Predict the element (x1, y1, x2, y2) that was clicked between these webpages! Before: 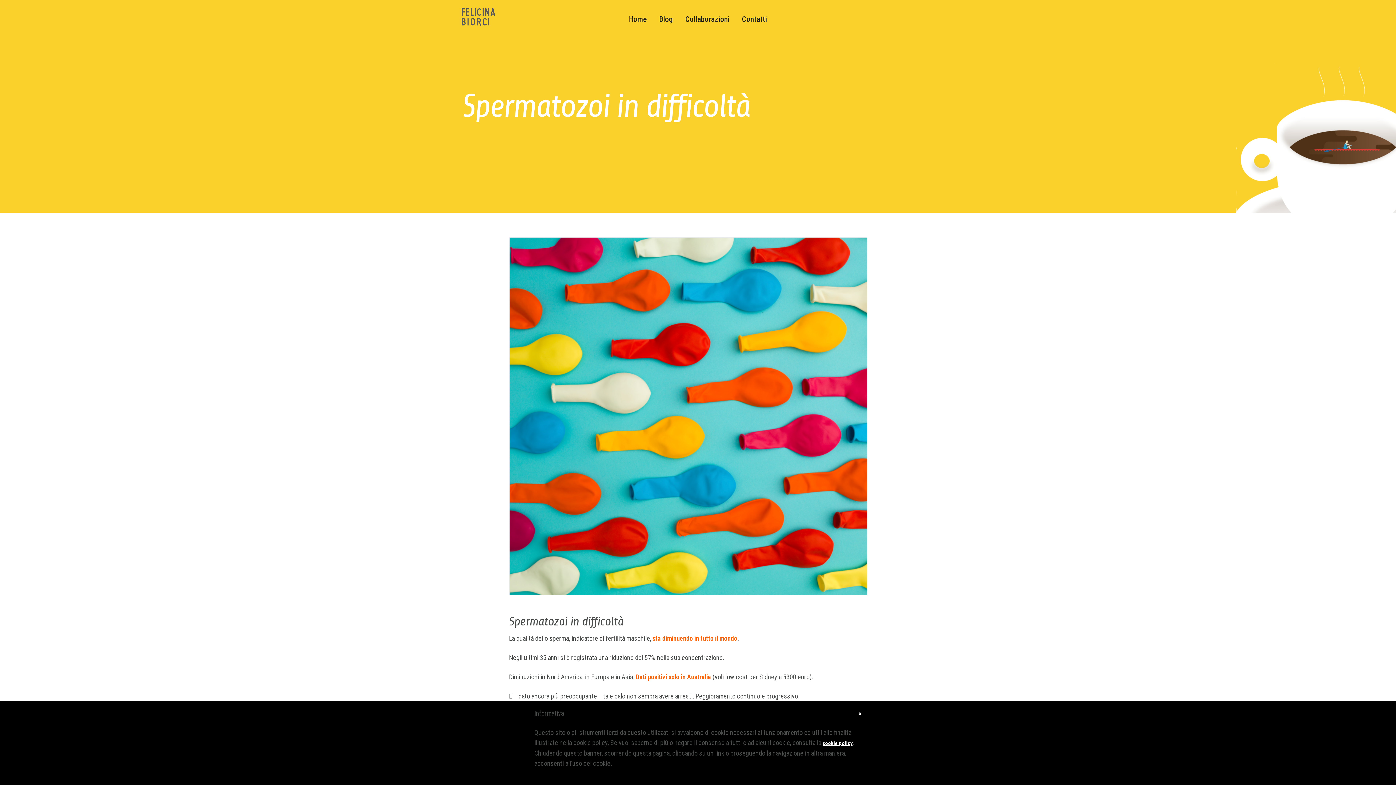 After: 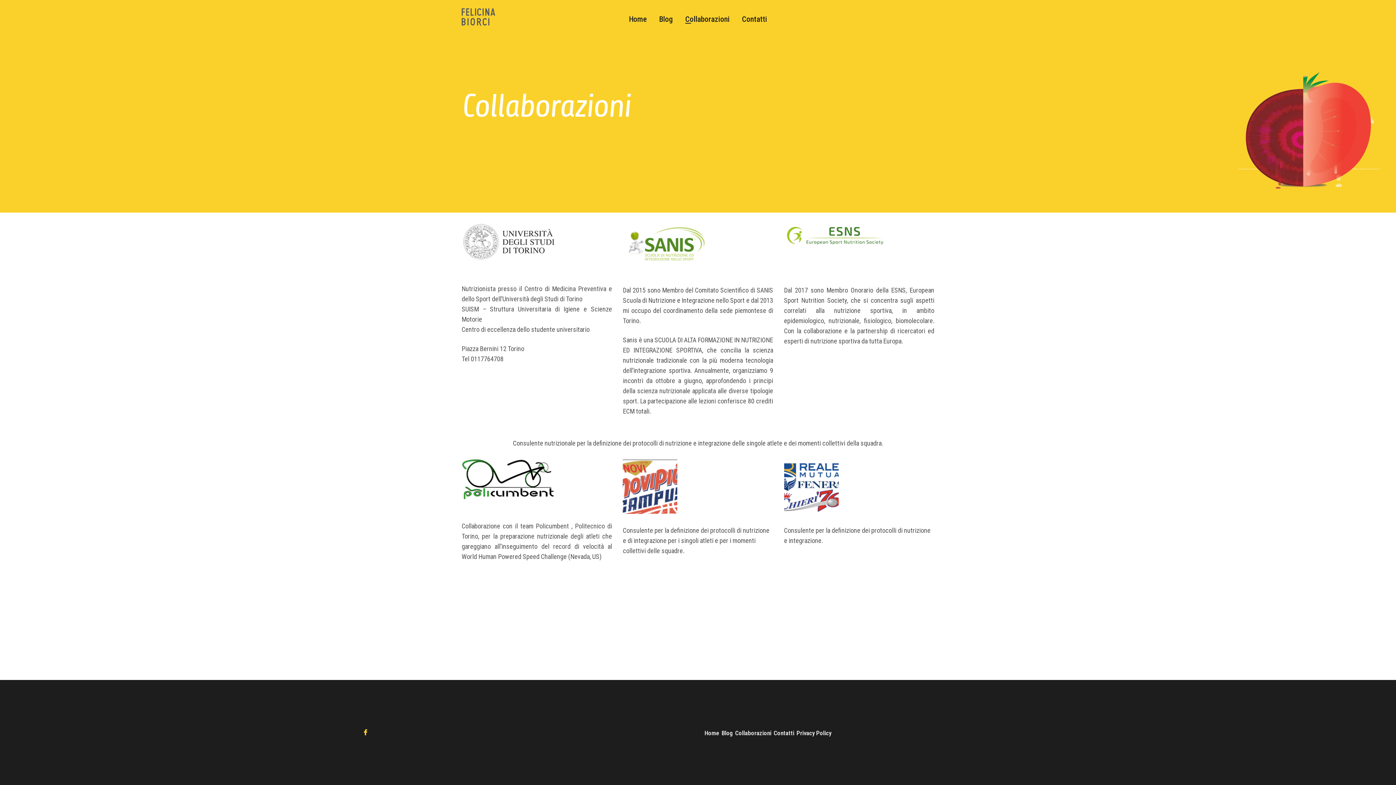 Action: label: Collaborazioni bbox: (679, 7, 736, 30)